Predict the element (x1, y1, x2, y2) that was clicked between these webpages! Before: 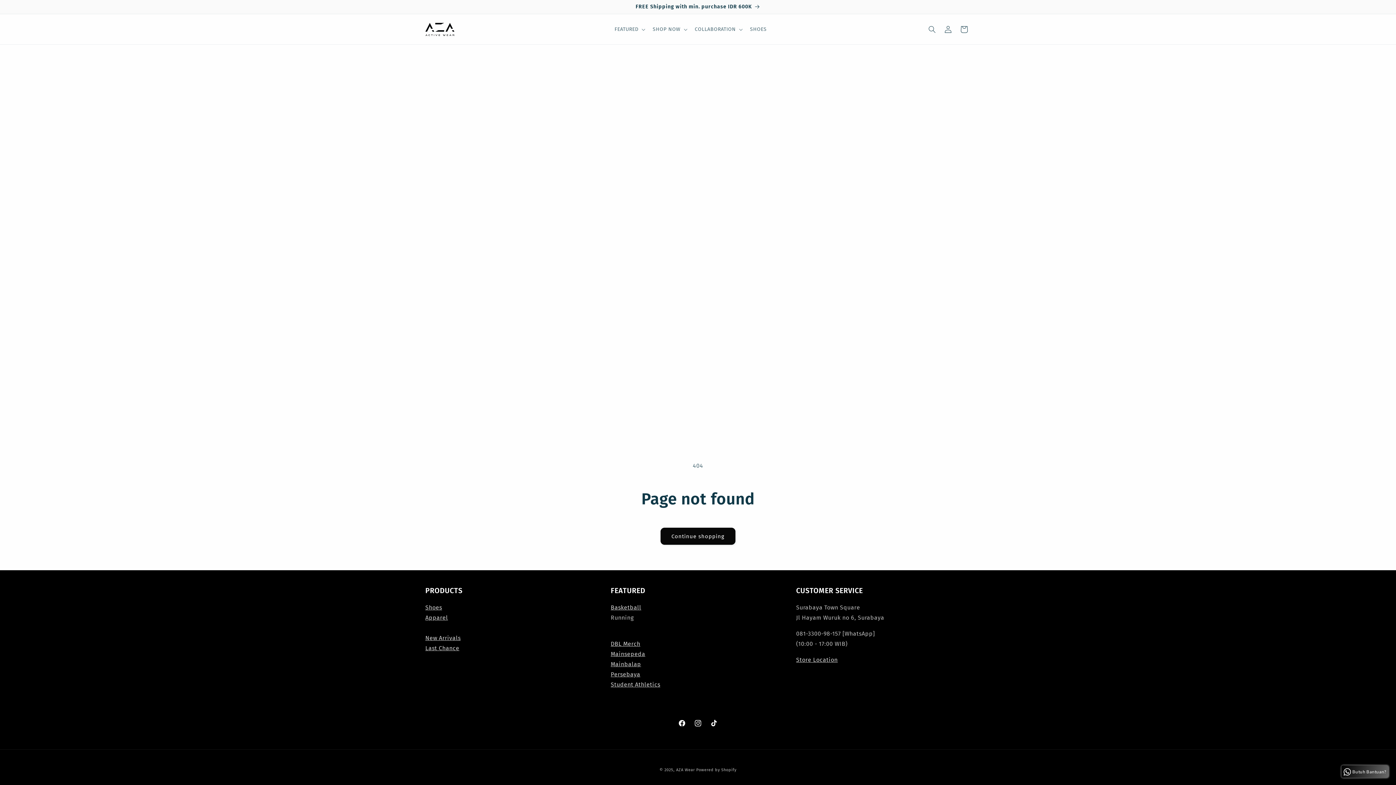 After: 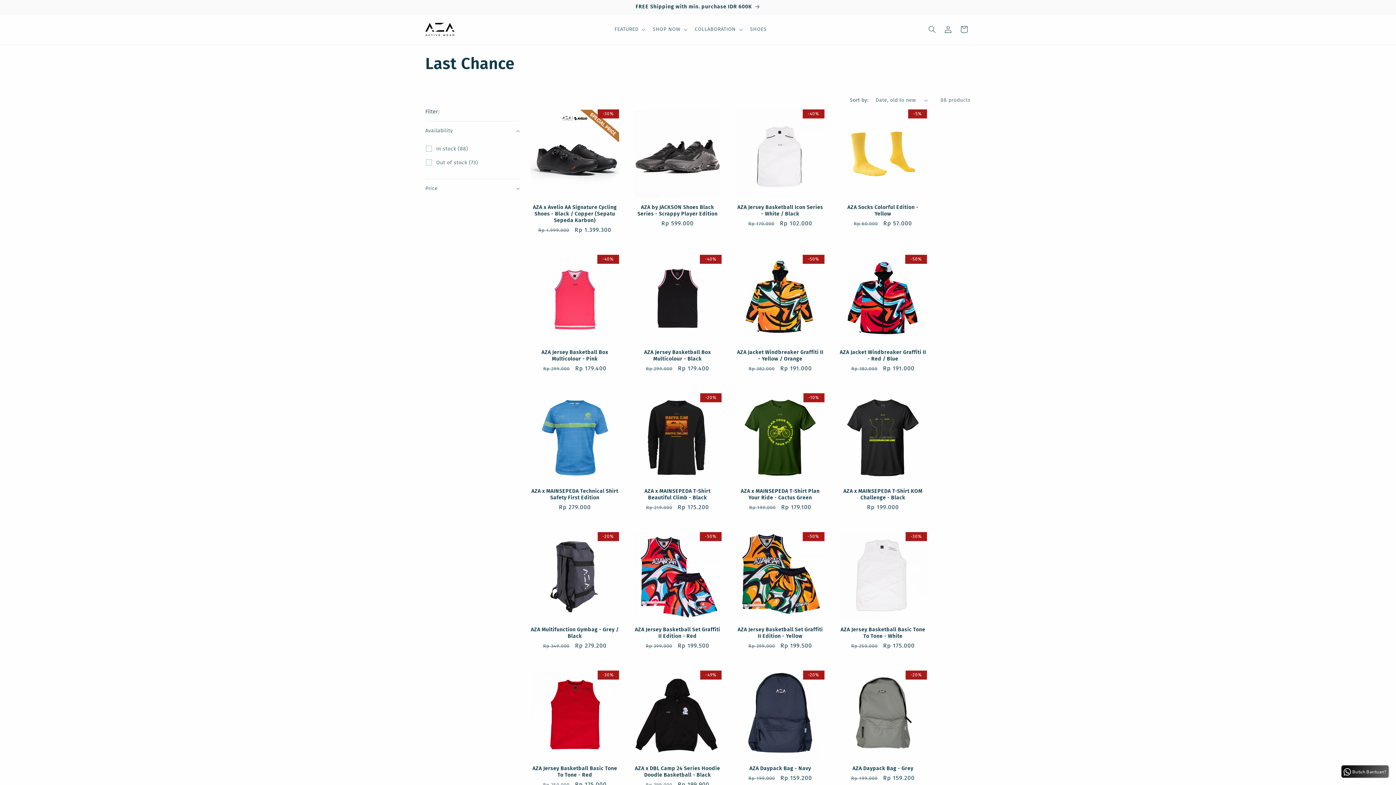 Action: bbox: (425, 645, 459, 652) label: Last Chance